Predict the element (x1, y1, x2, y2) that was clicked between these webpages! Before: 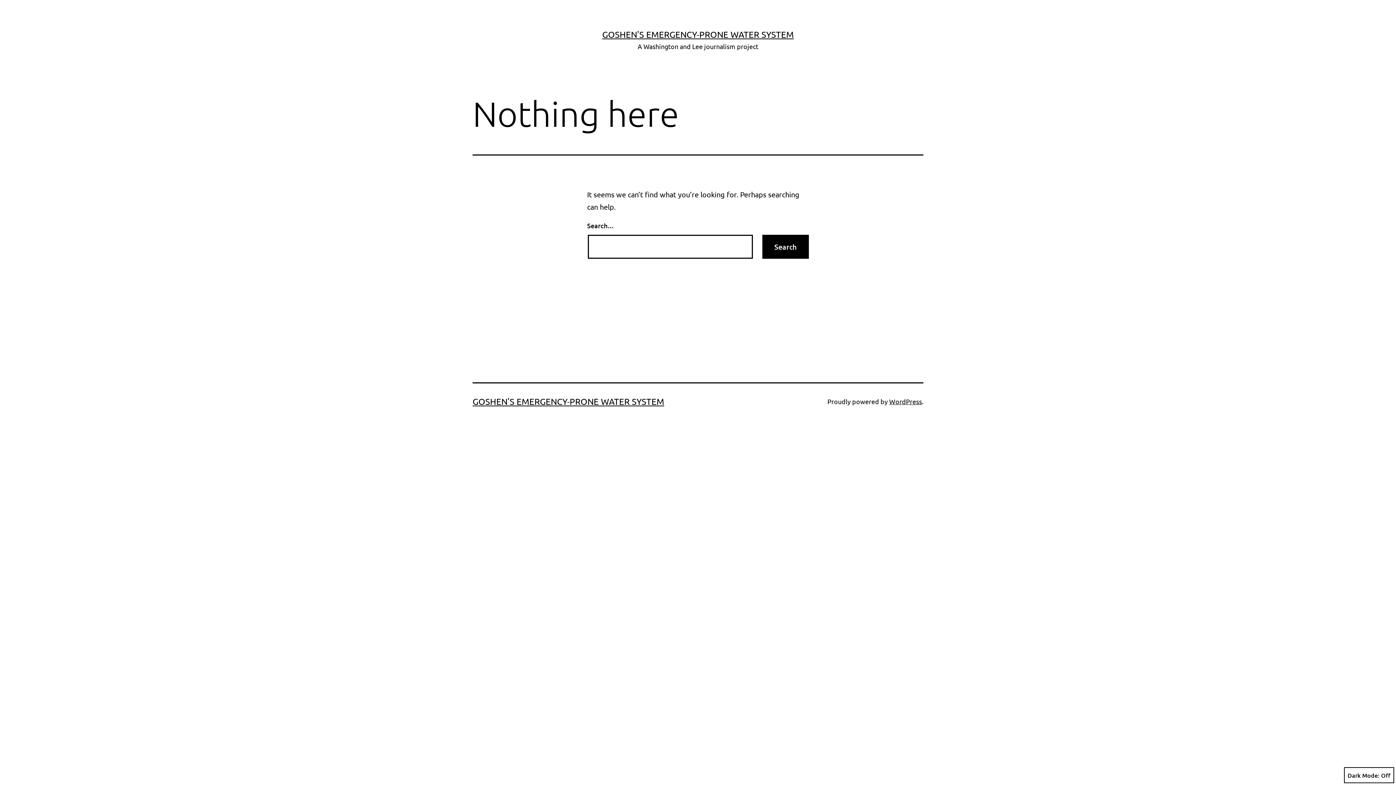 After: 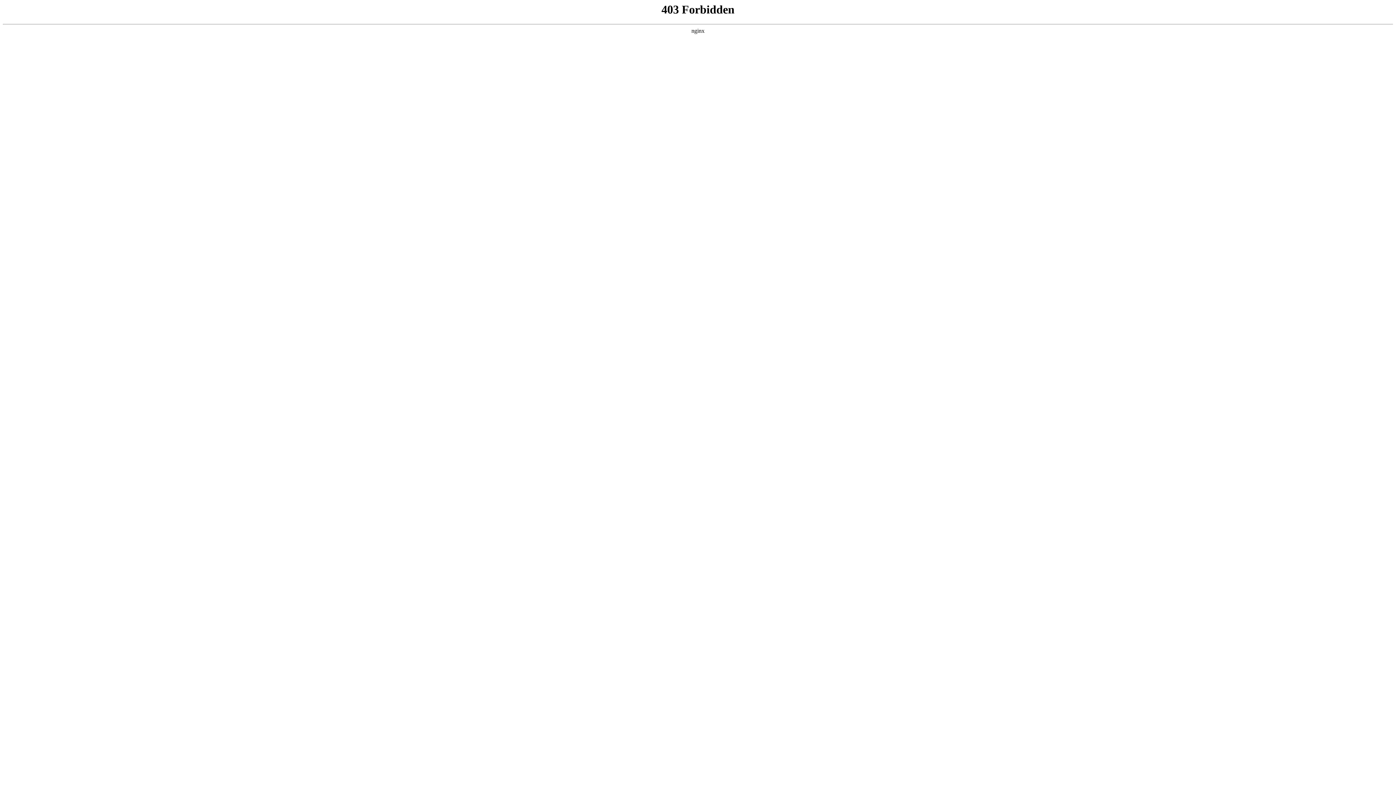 Action: bbox: (889, 397, 922, 405) label: WordPress